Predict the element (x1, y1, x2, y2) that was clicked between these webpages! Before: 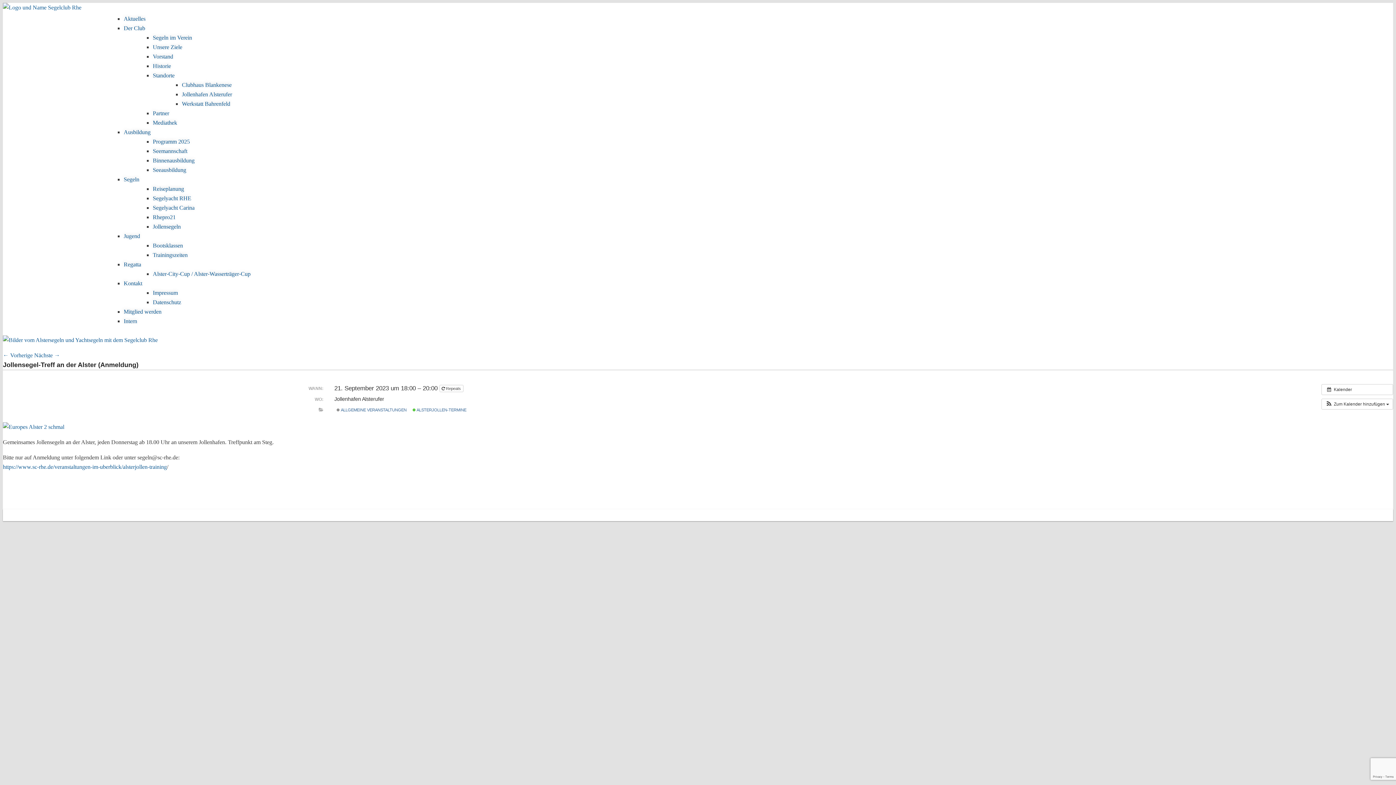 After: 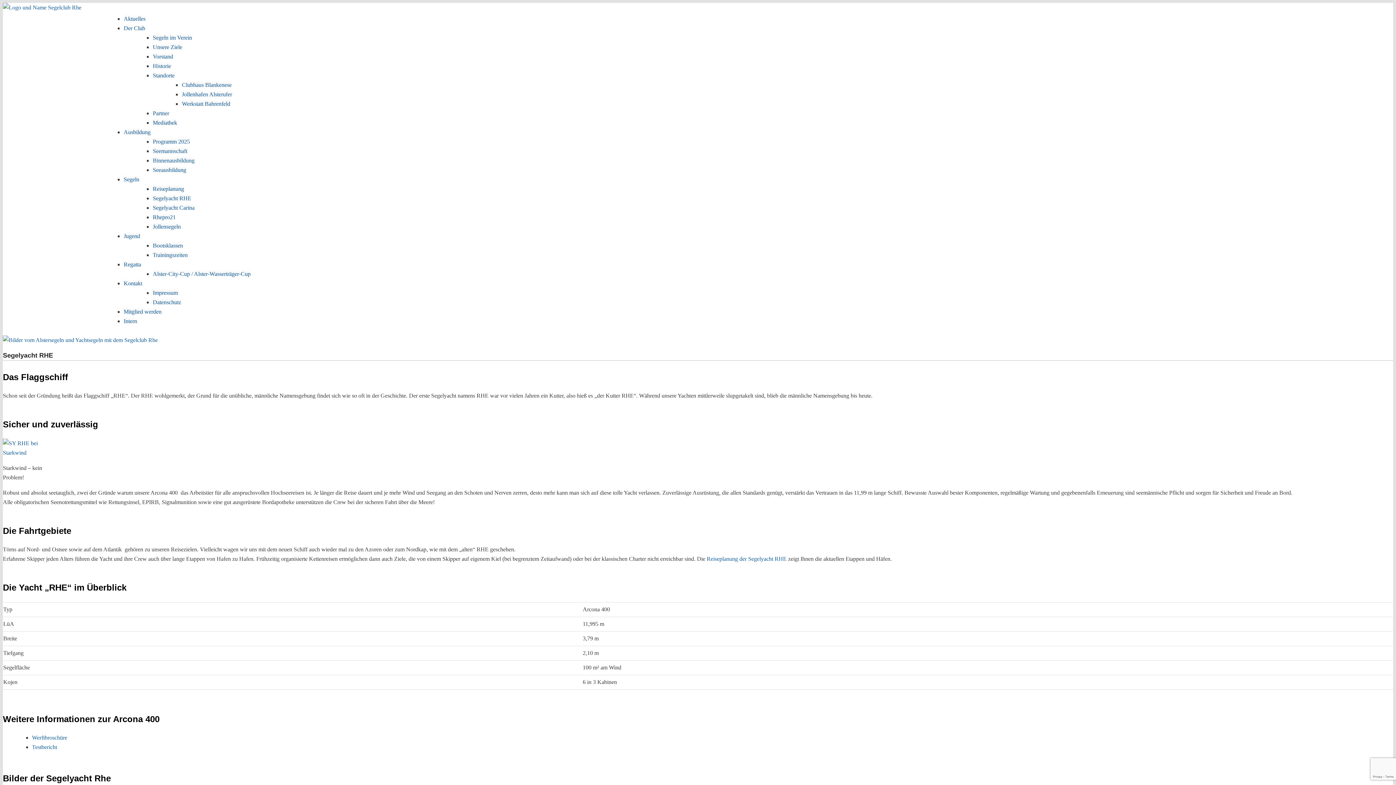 Action: label: Segelyacht RHE bbox: (152, 195, 191, 201)